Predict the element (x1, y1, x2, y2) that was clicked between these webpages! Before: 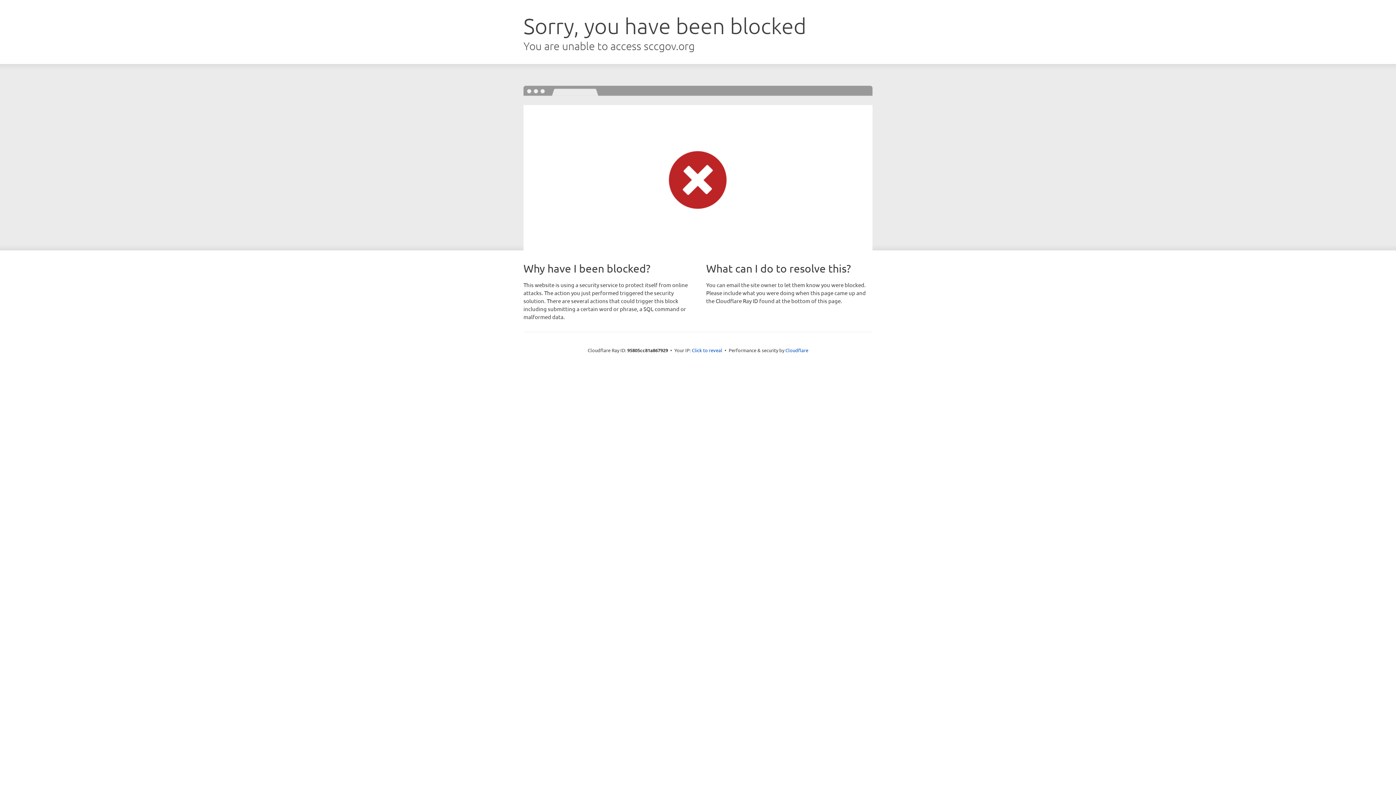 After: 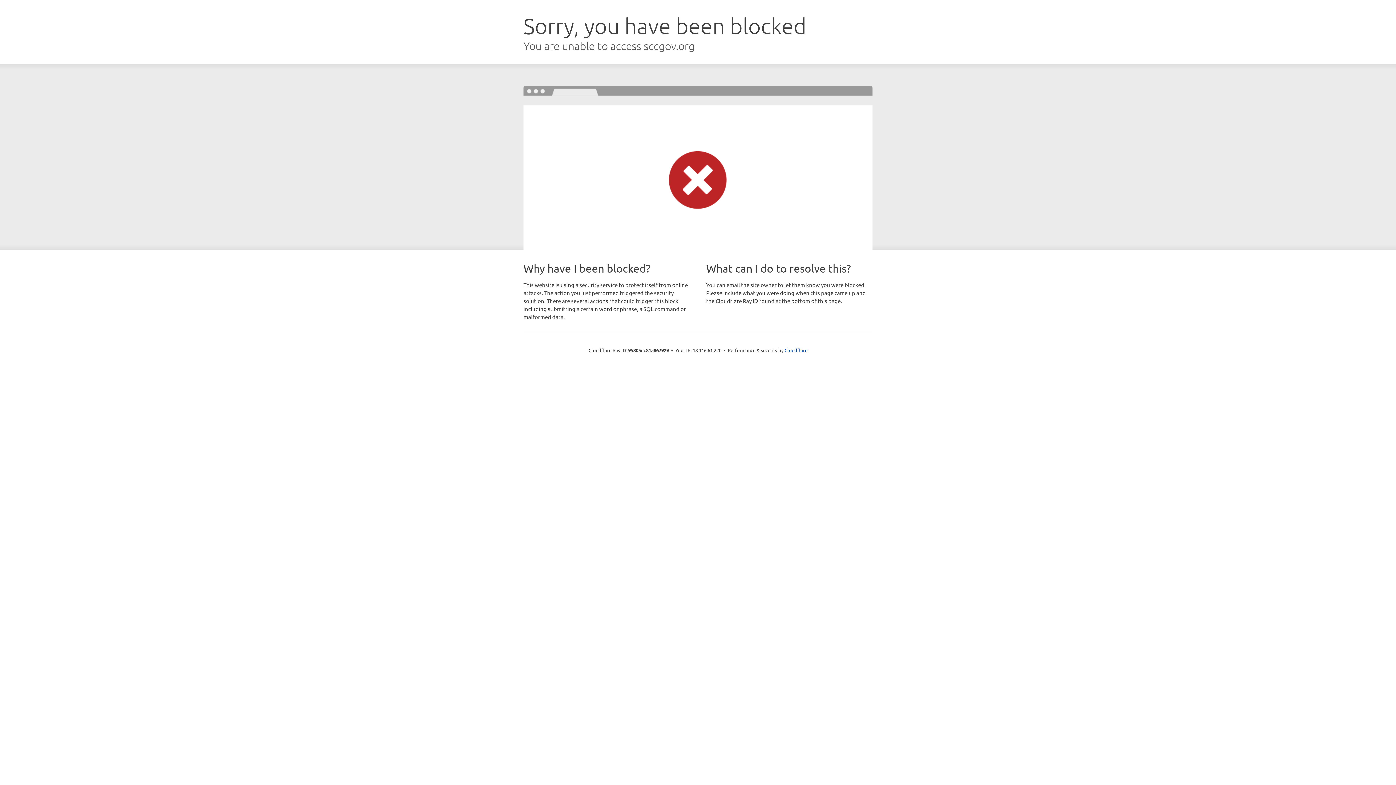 Action: bbox: (692, 346, 722, 353) label: Click to reveal